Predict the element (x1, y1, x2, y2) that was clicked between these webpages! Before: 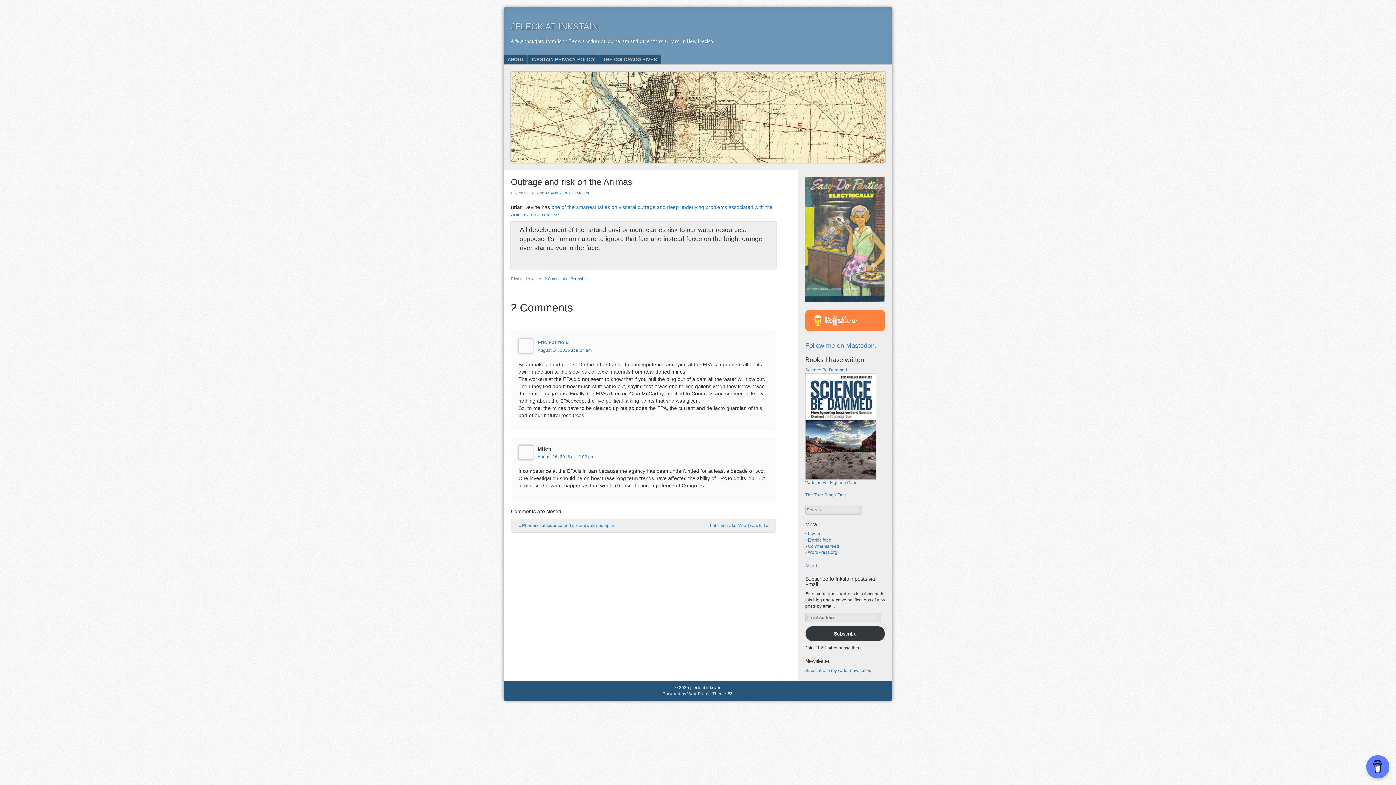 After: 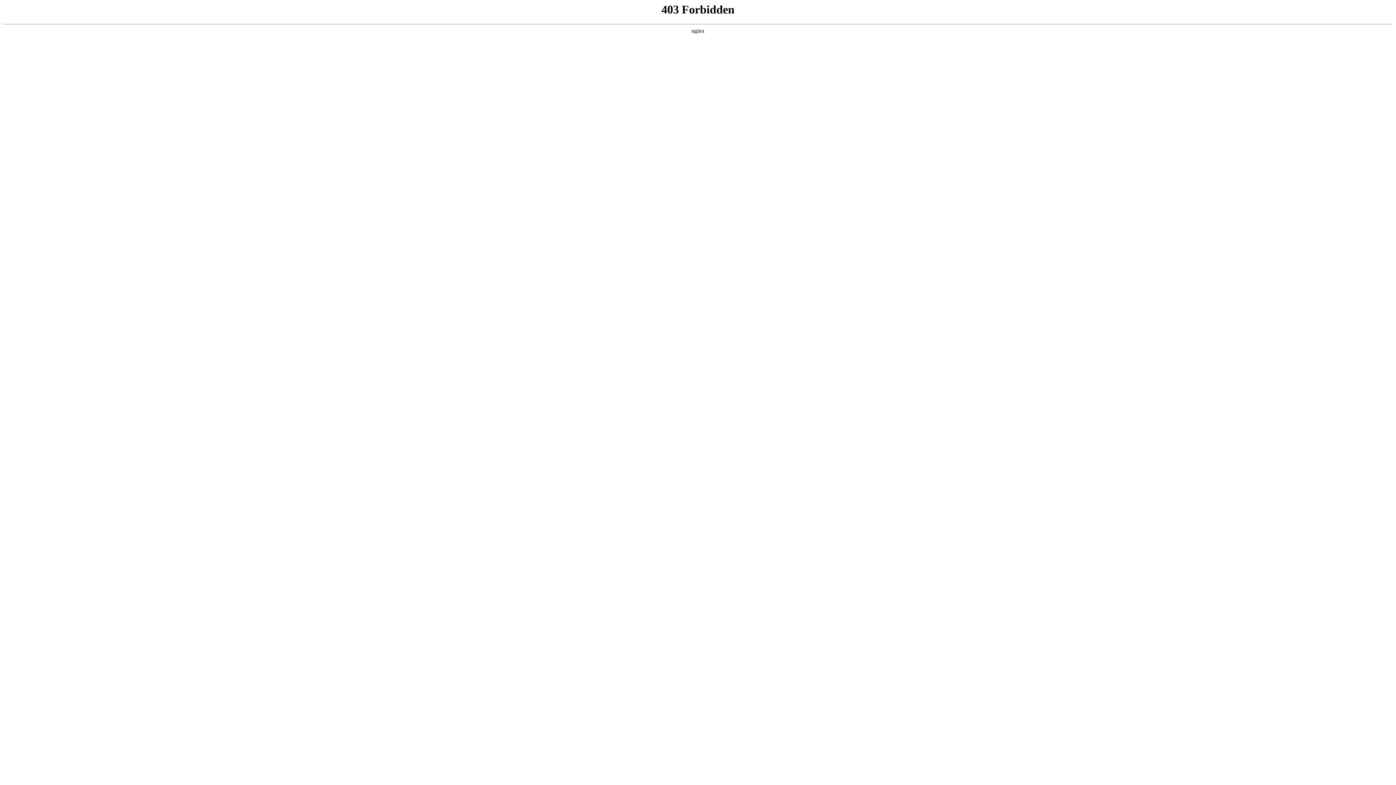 Action: bbox: (662, 691, 709, 696) label: Powered by WordPress